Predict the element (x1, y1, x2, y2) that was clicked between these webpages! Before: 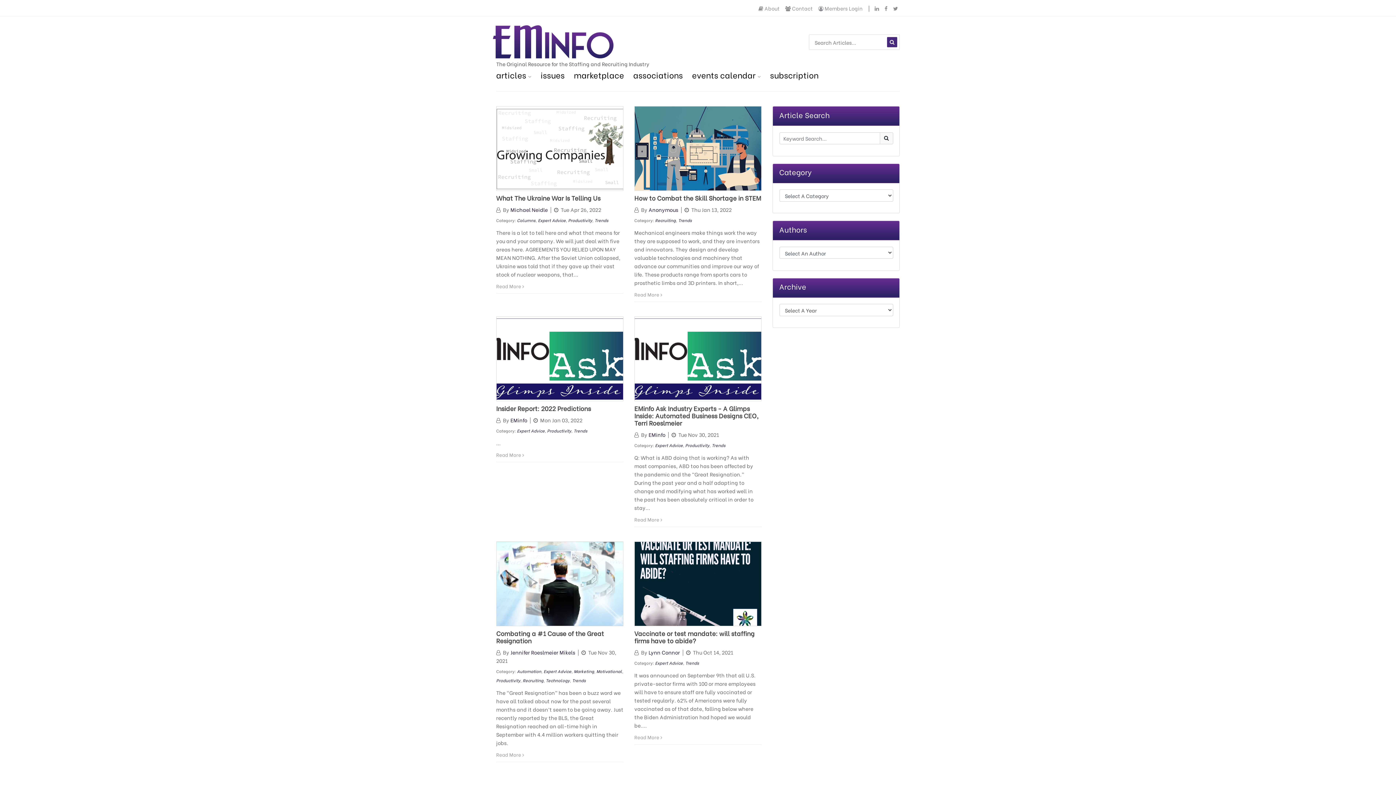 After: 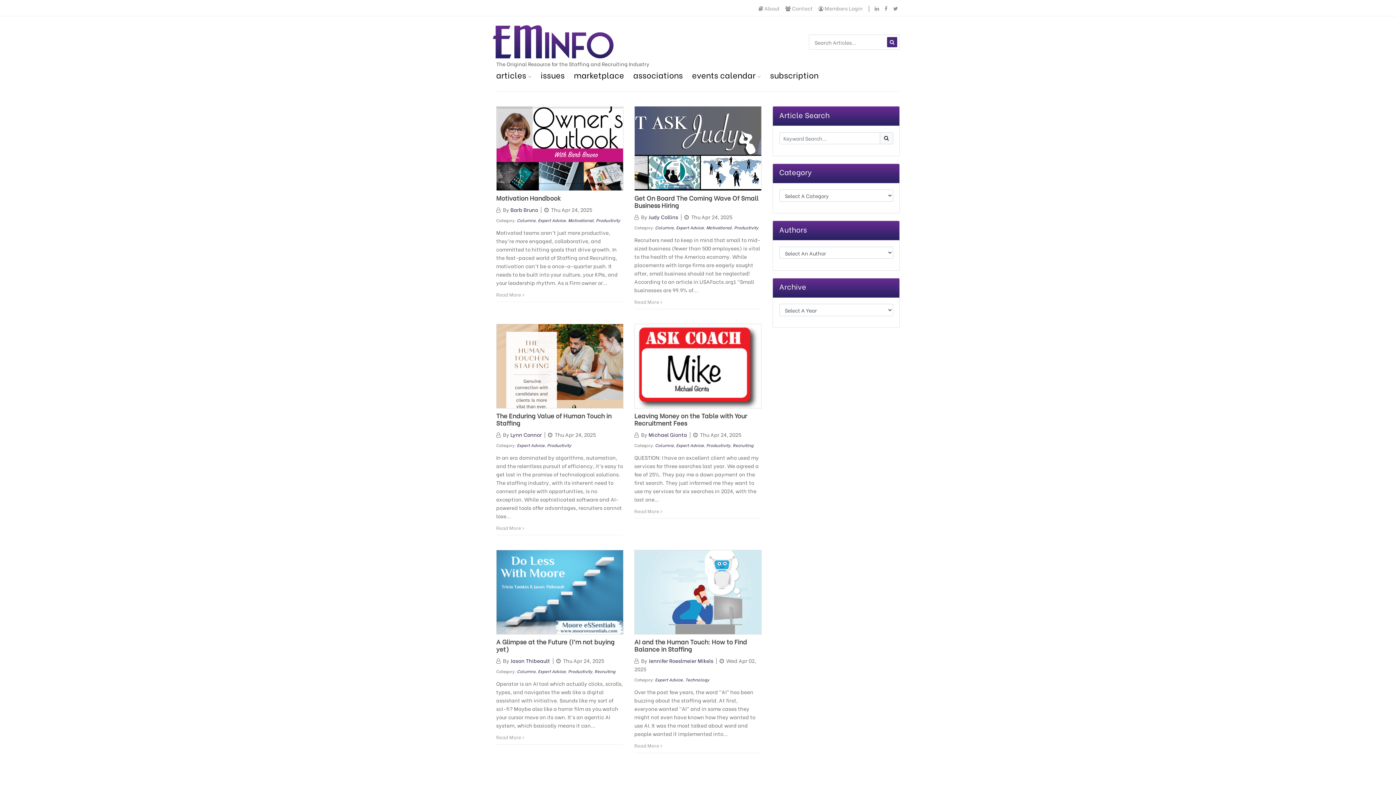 Action: label: Expert Advice bbox: (655, 441, 683, 448)